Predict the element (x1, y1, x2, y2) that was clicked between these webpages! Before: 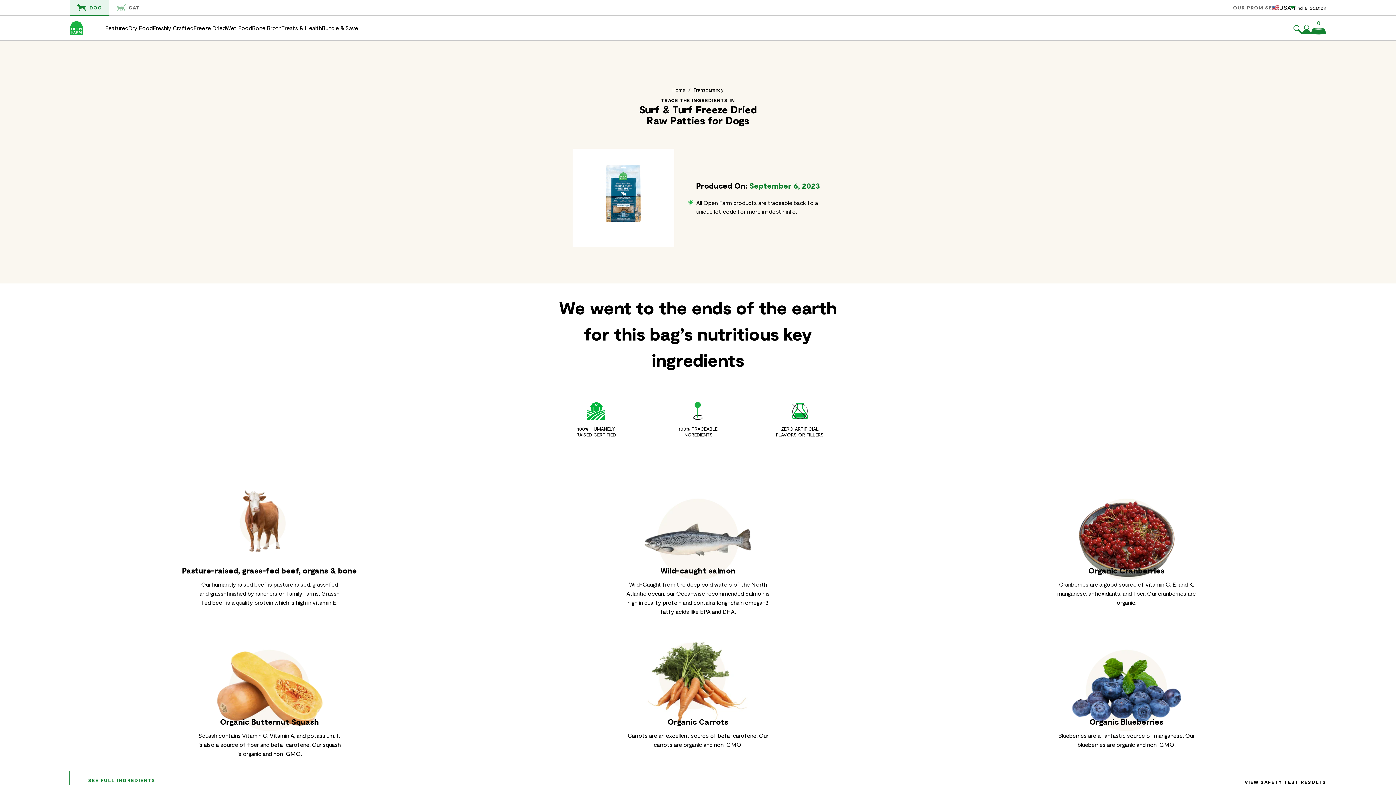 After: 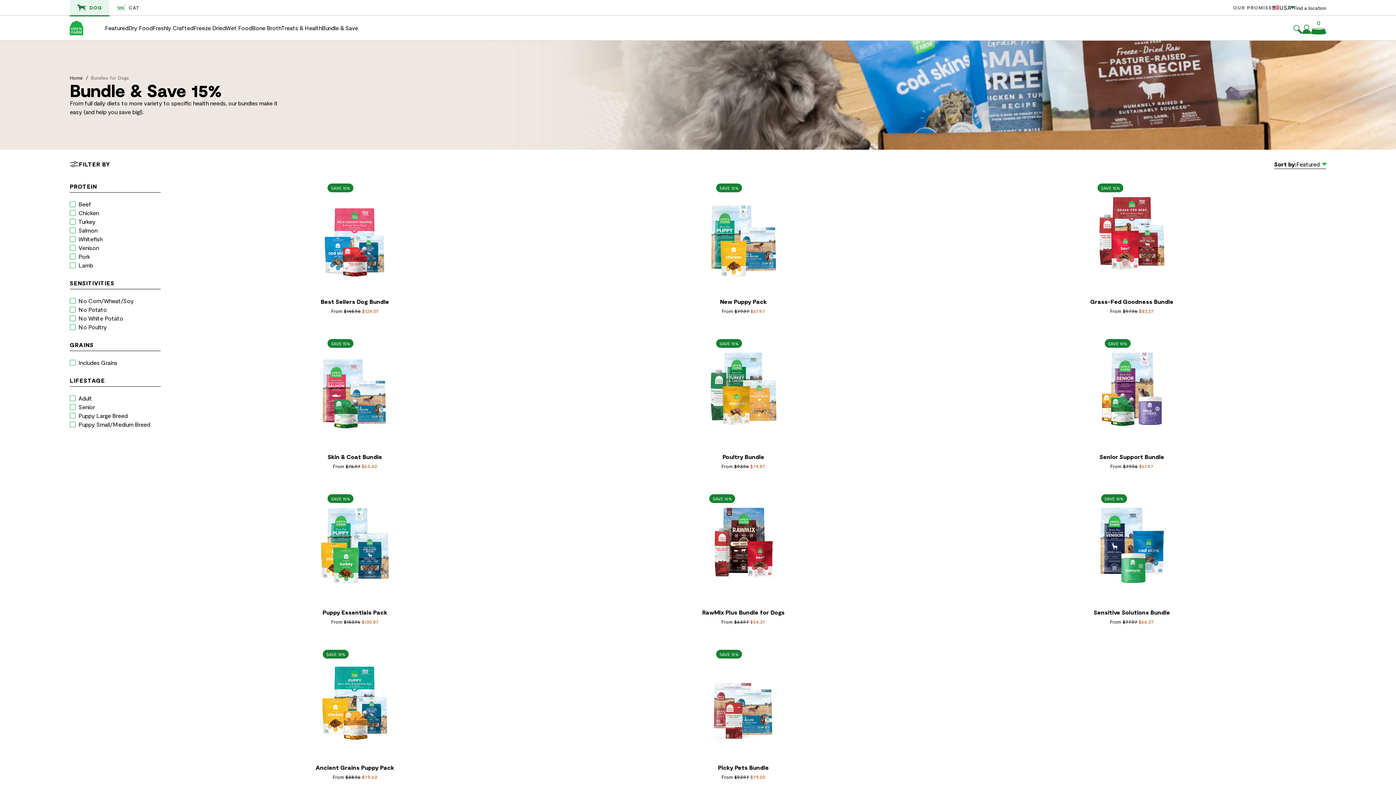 Action: label: Bundle & Save bbox: (321, 25, 358, 30)